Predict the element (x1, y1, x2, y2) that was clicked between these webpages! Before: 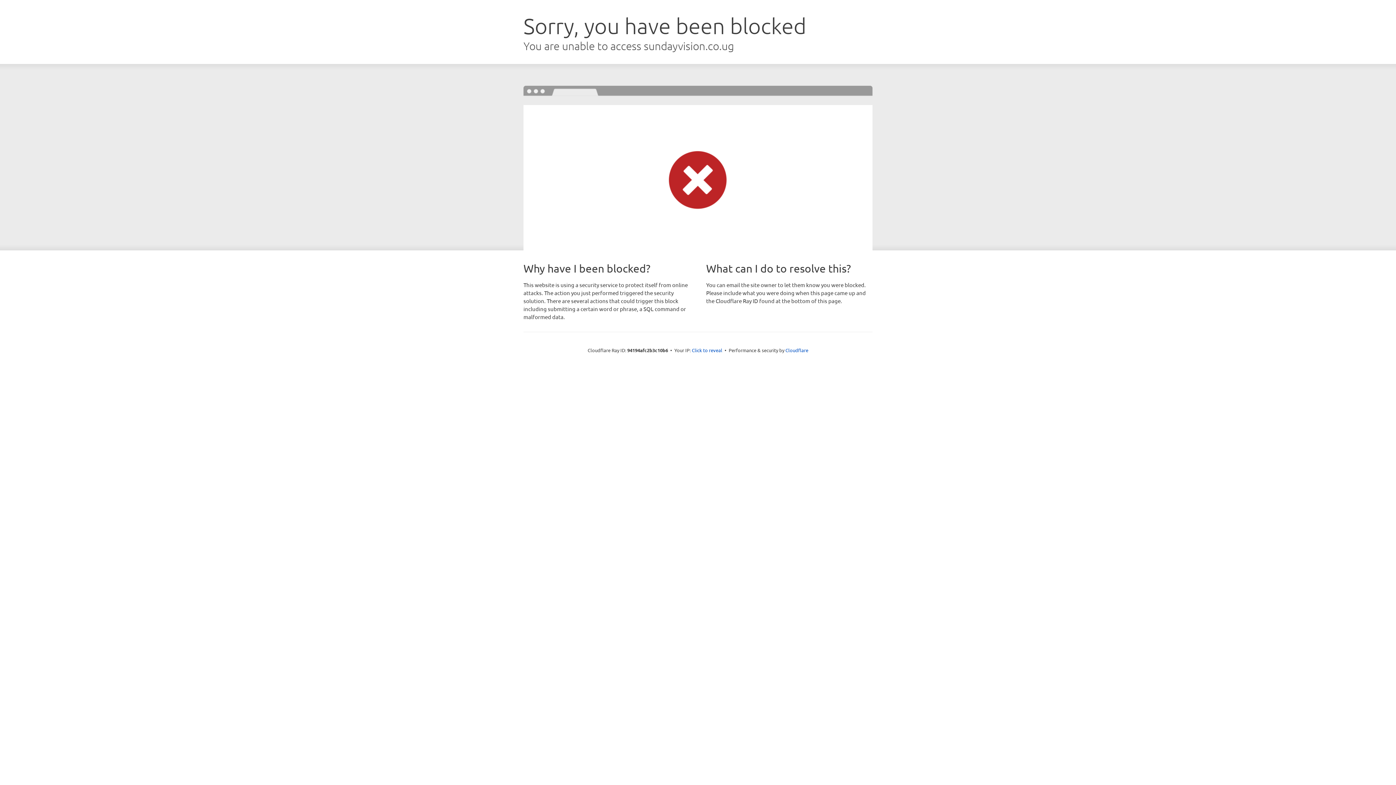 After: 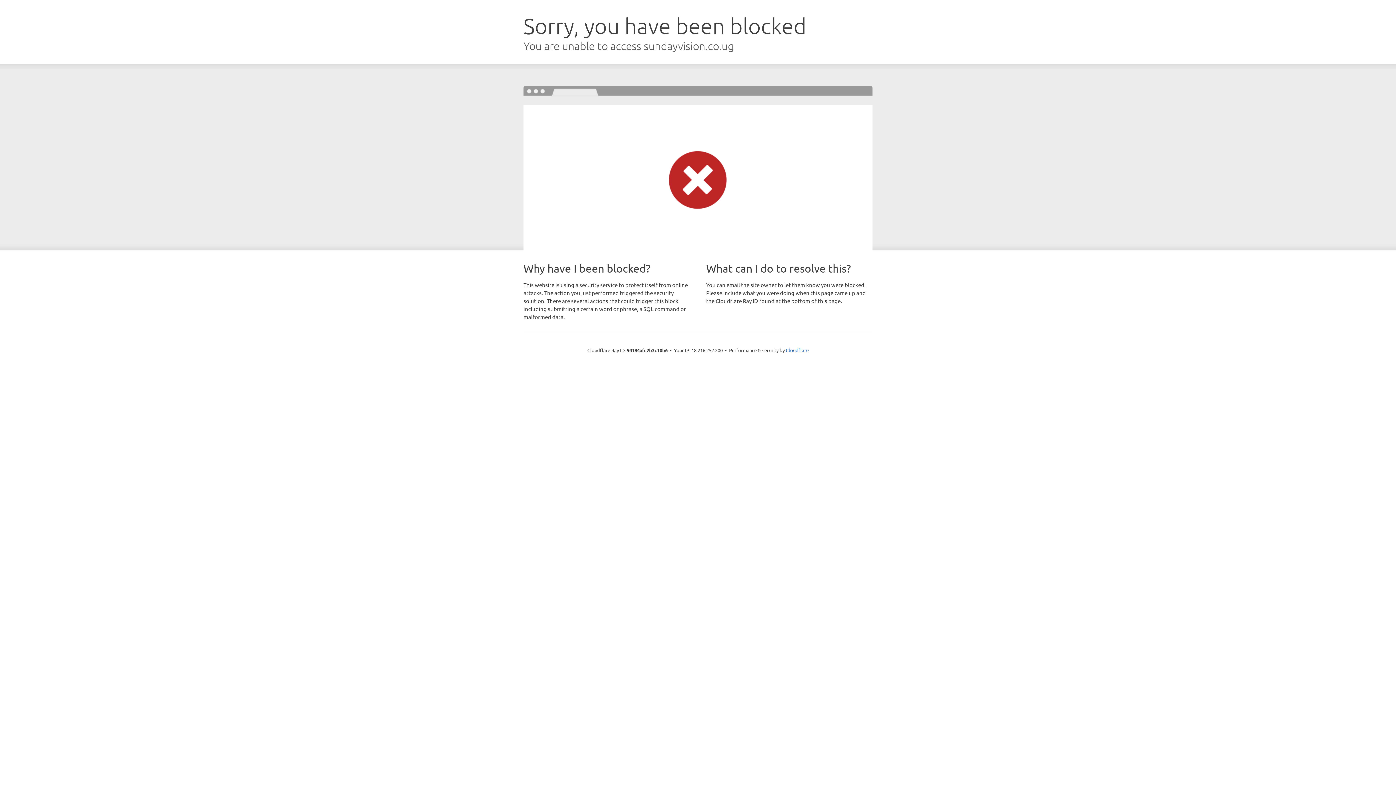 Action: bbox: (692, 346, 722, 353) label: Click to reveal